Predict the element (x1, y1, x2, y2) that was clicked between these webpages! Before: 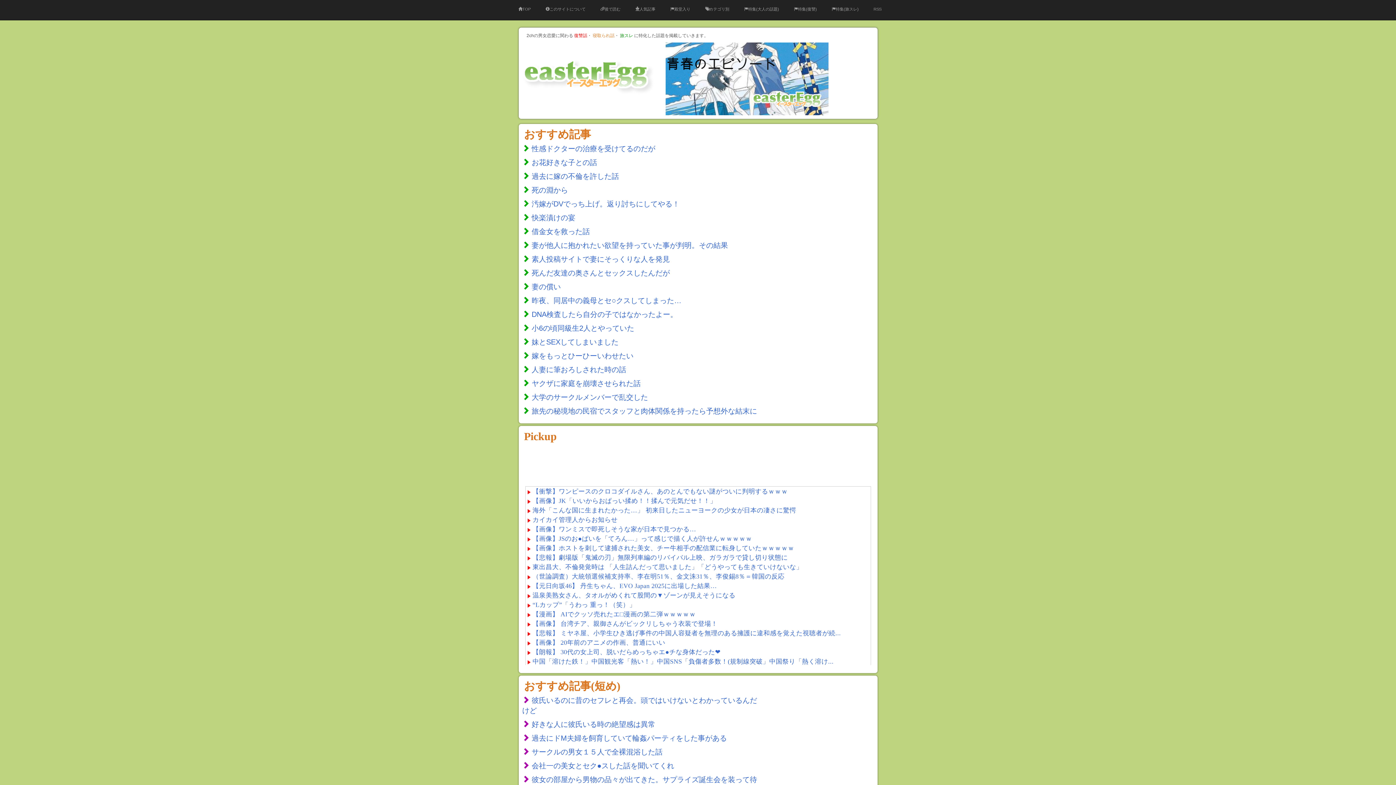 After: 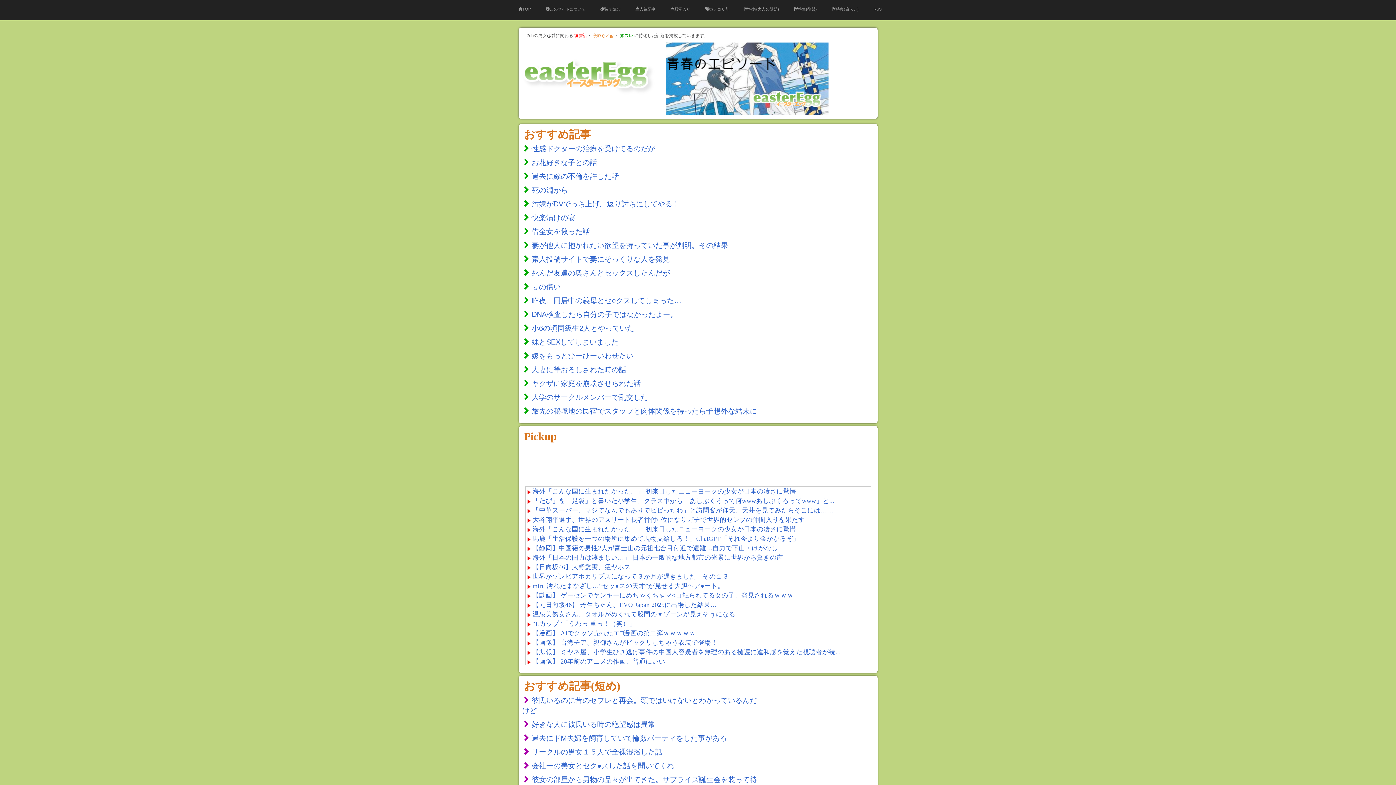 Action: label: 殿堂入り bbox: (665, 0, 696, 18)